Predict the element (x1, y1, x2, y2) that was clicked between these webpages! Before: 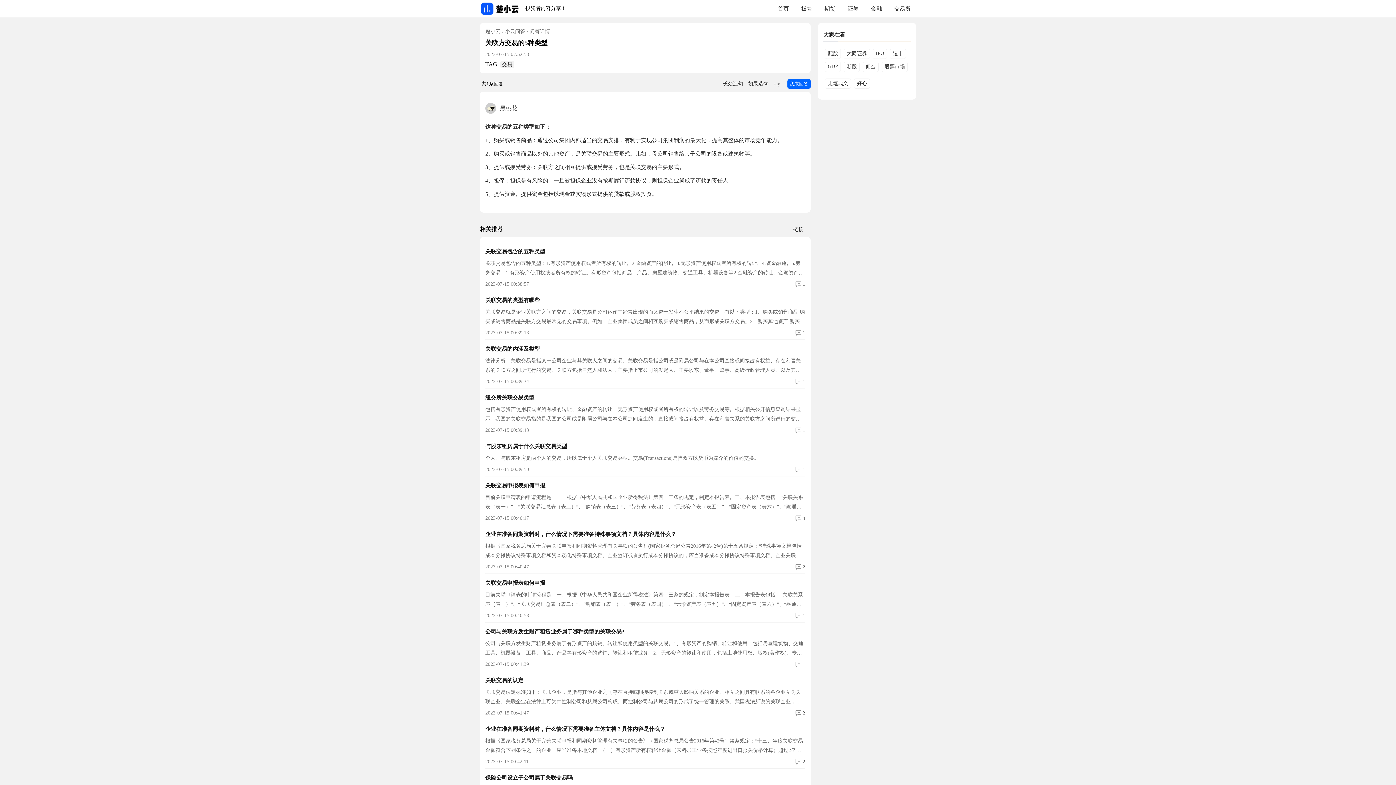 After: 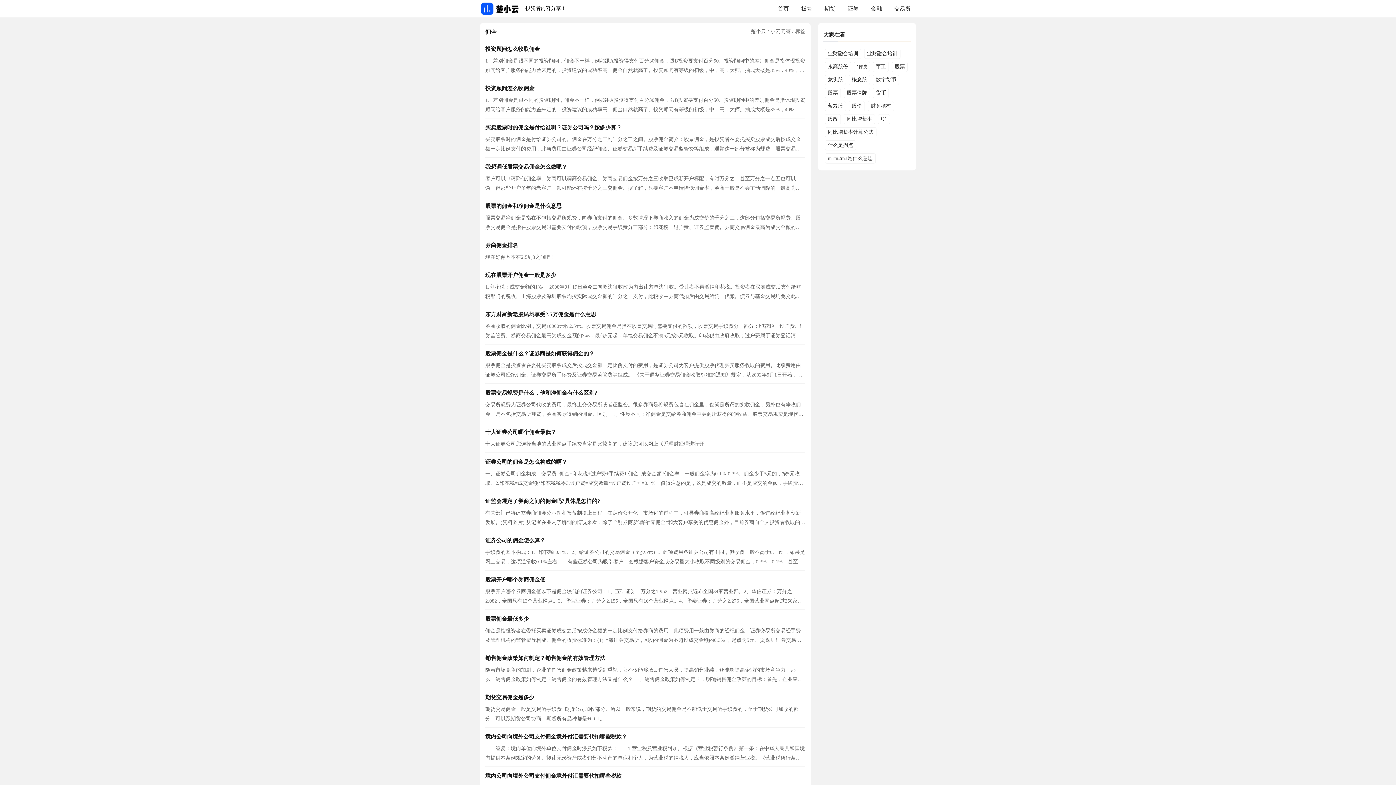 Action: label: 佣金 bbox: (862, 61, 878, 72)